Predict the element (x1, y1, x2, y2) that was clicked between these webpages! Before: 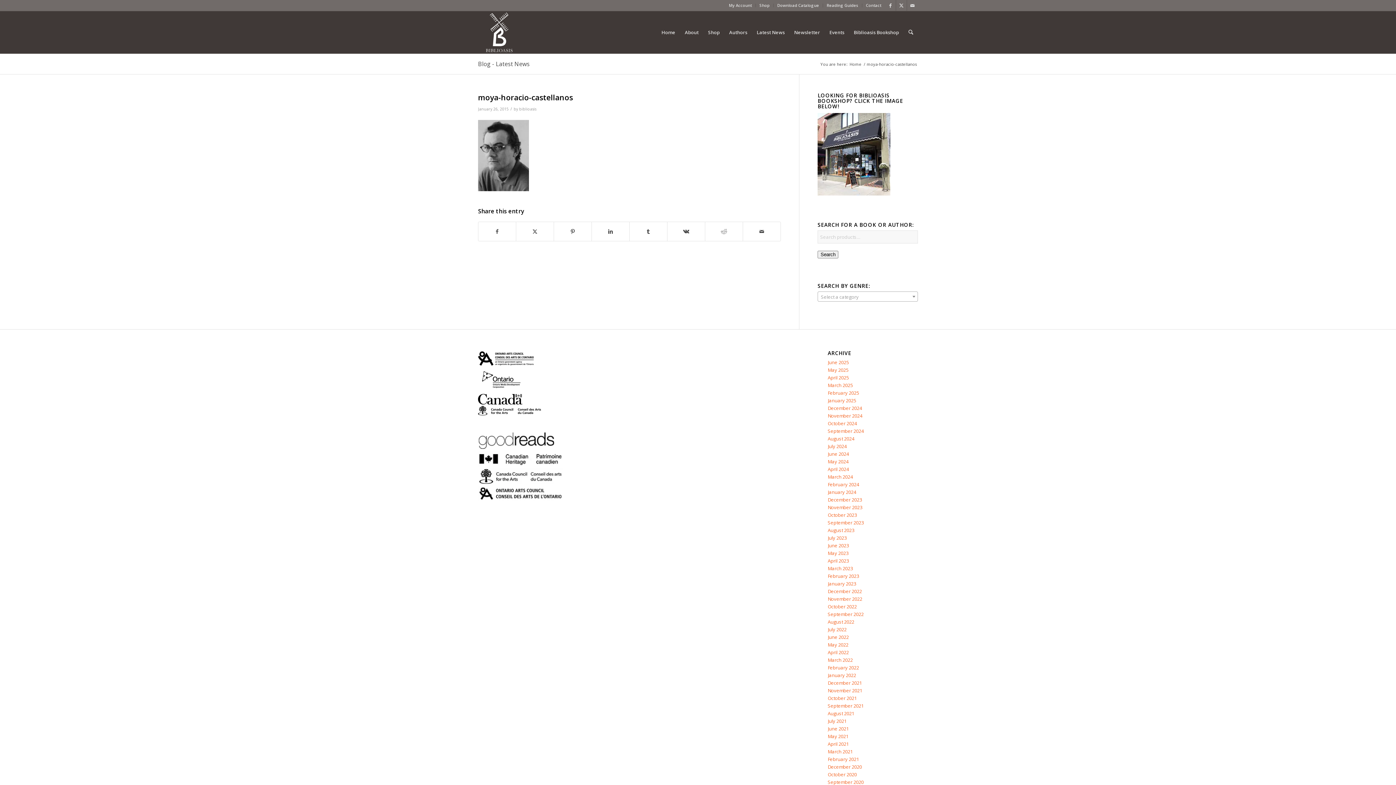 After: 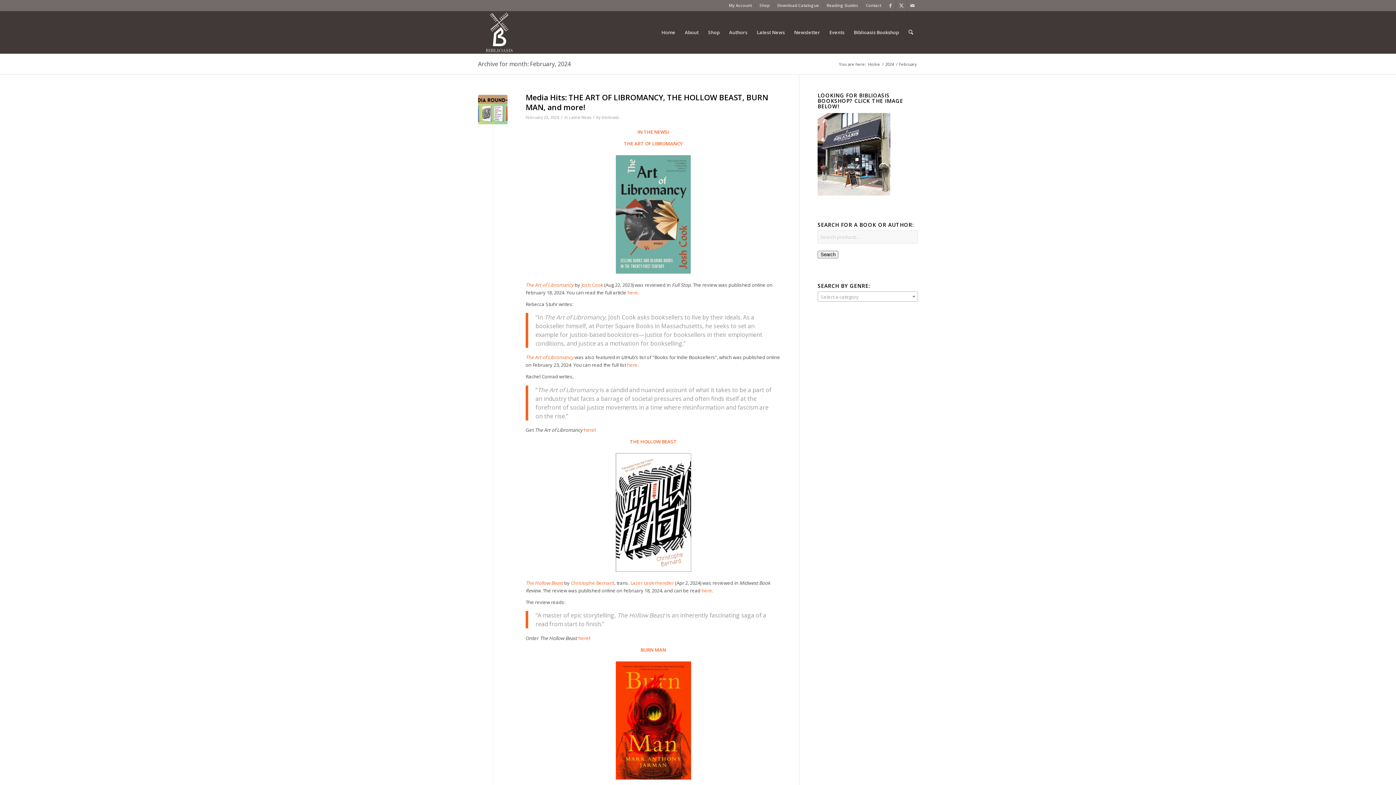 Action: bbox: (827, 481, 859, 488) label: February 2024